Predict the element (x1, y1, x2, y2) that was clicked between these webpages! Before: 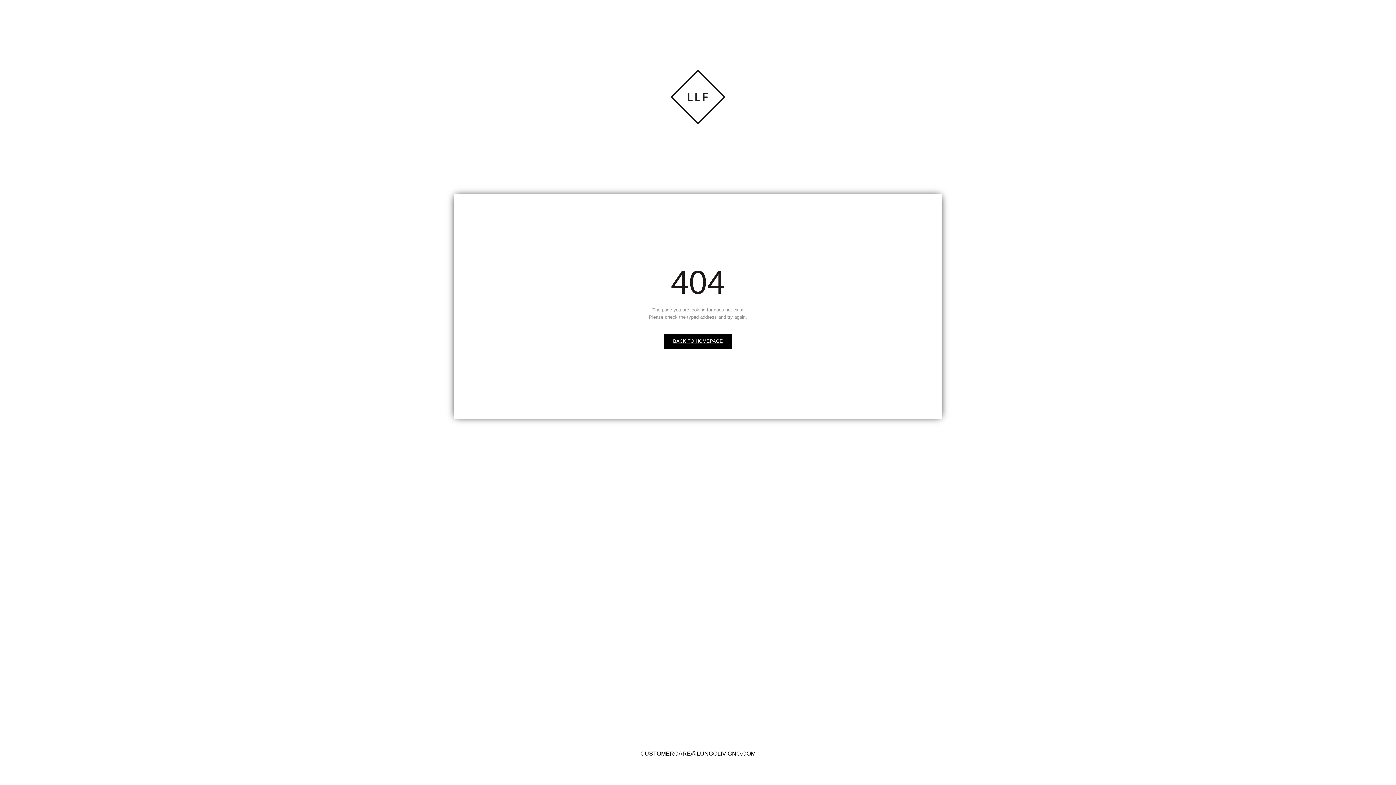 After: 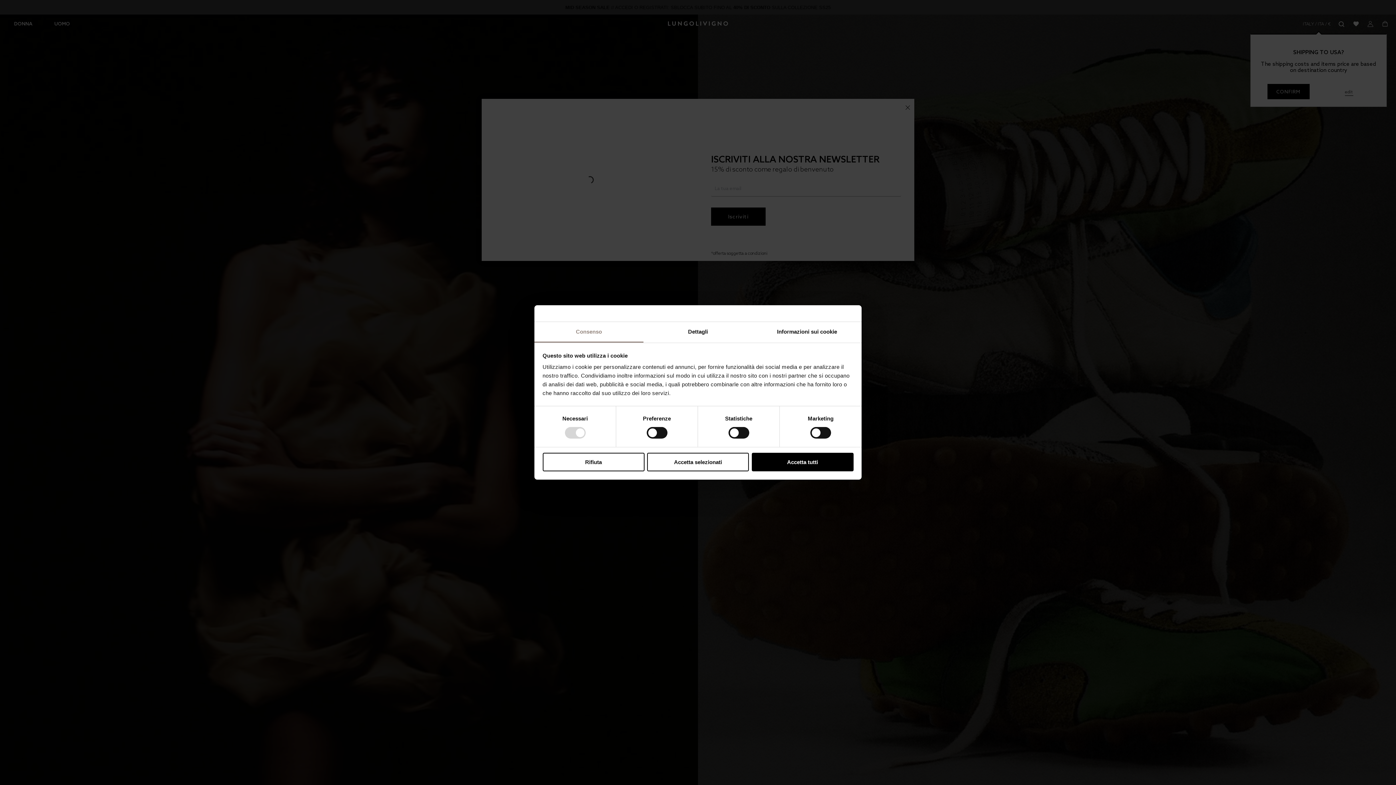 Action: bbox: (670, 57, 725, 65)